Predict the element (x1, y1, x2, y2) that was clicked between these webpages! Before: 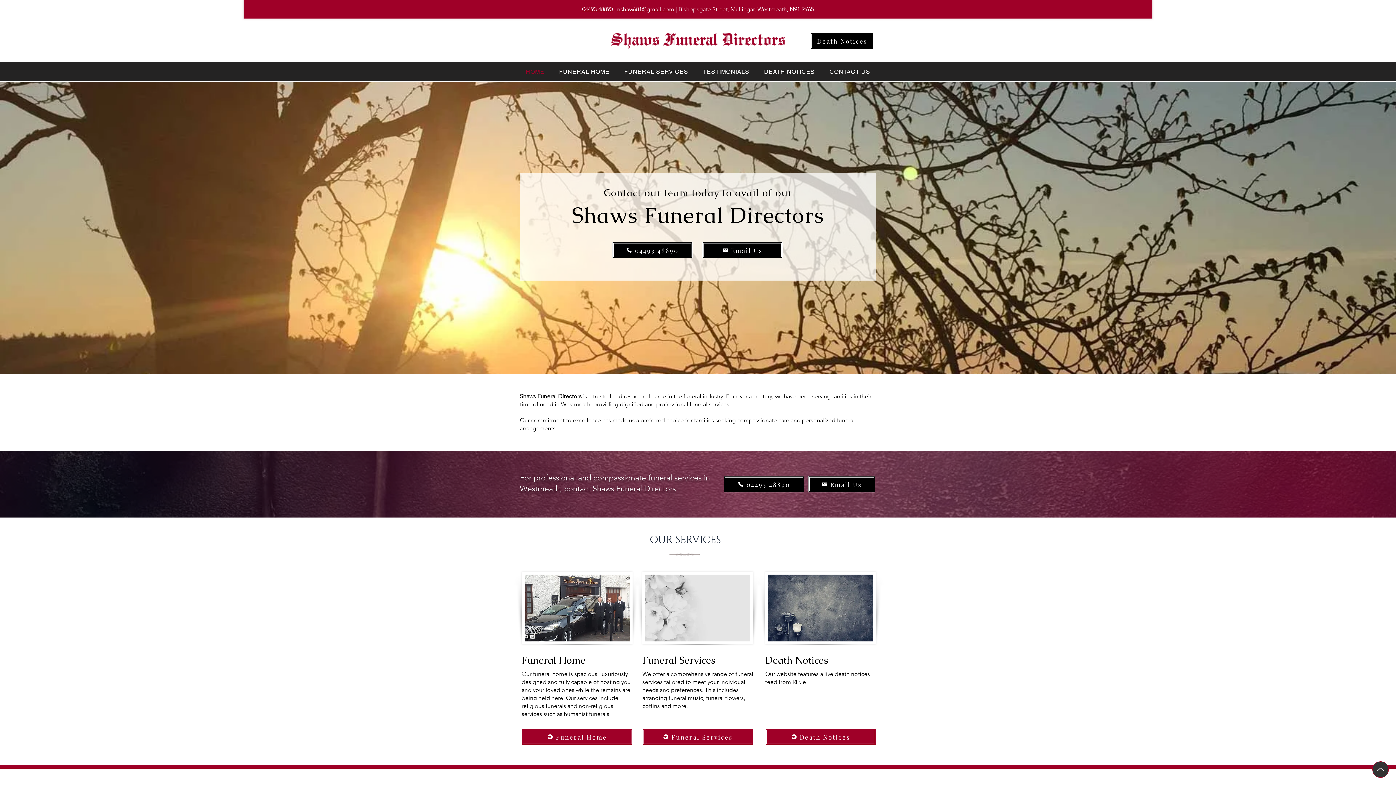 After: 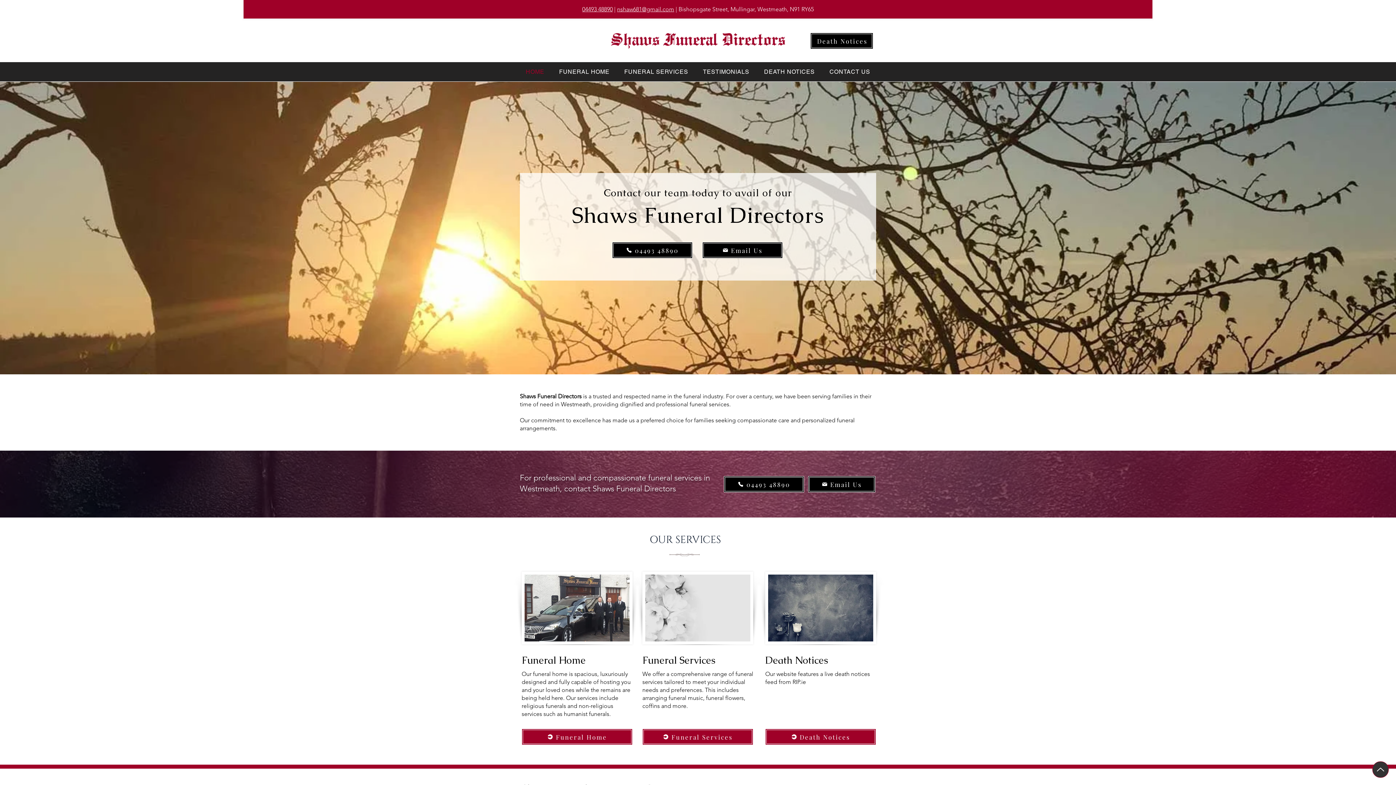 Action: bbox: (607, 25, 789, 54)